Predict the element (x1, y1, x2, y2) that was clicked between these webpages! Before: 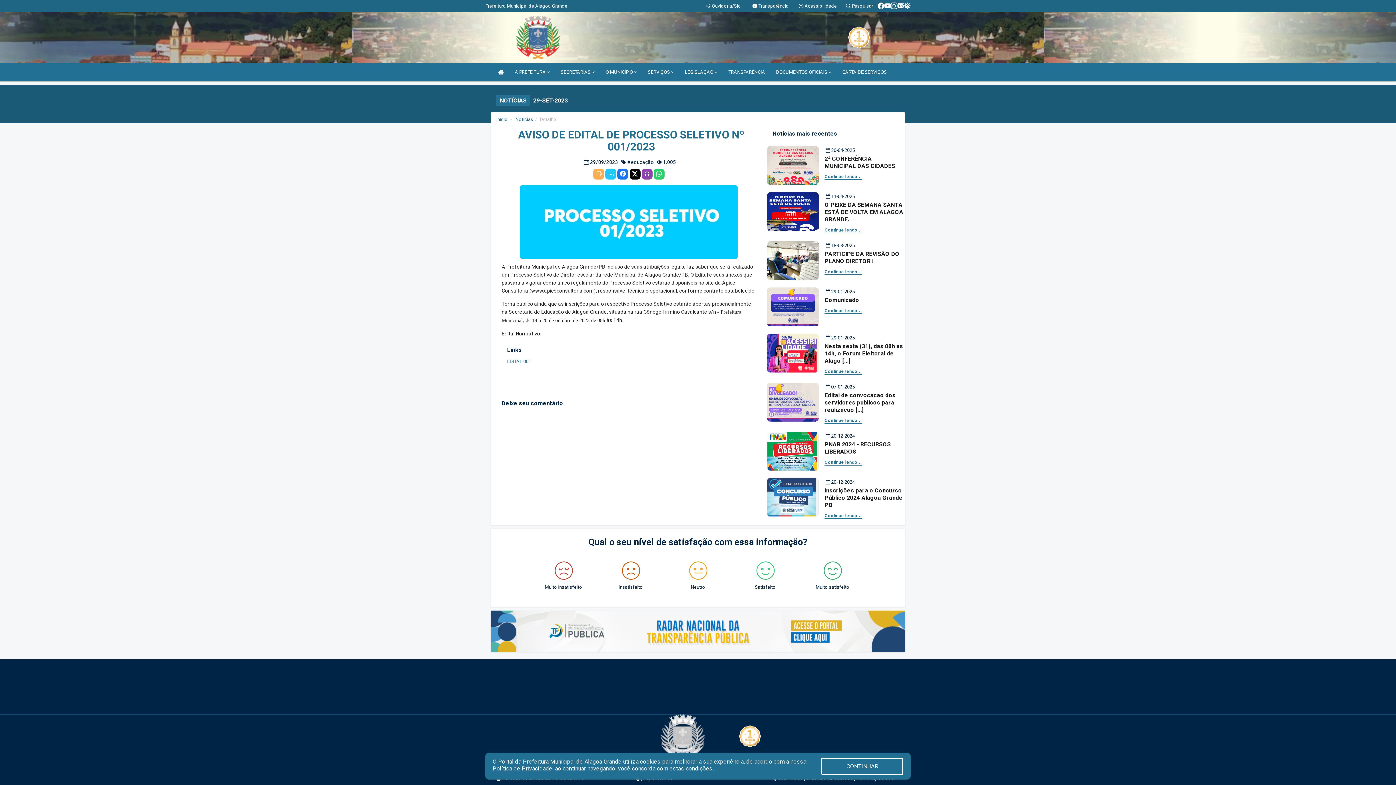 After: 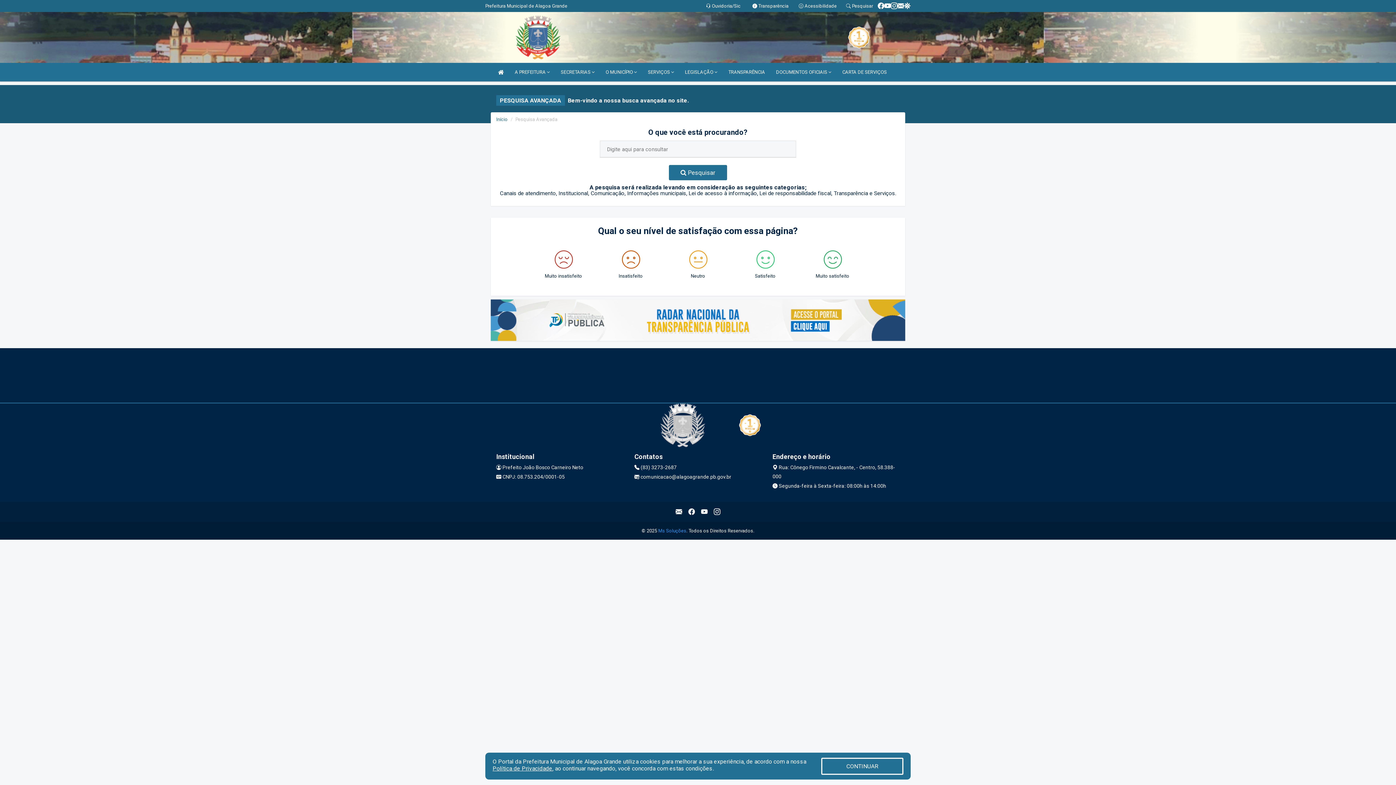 Action: label:  Pesquisar bbox: (846, 3, 873, 8)